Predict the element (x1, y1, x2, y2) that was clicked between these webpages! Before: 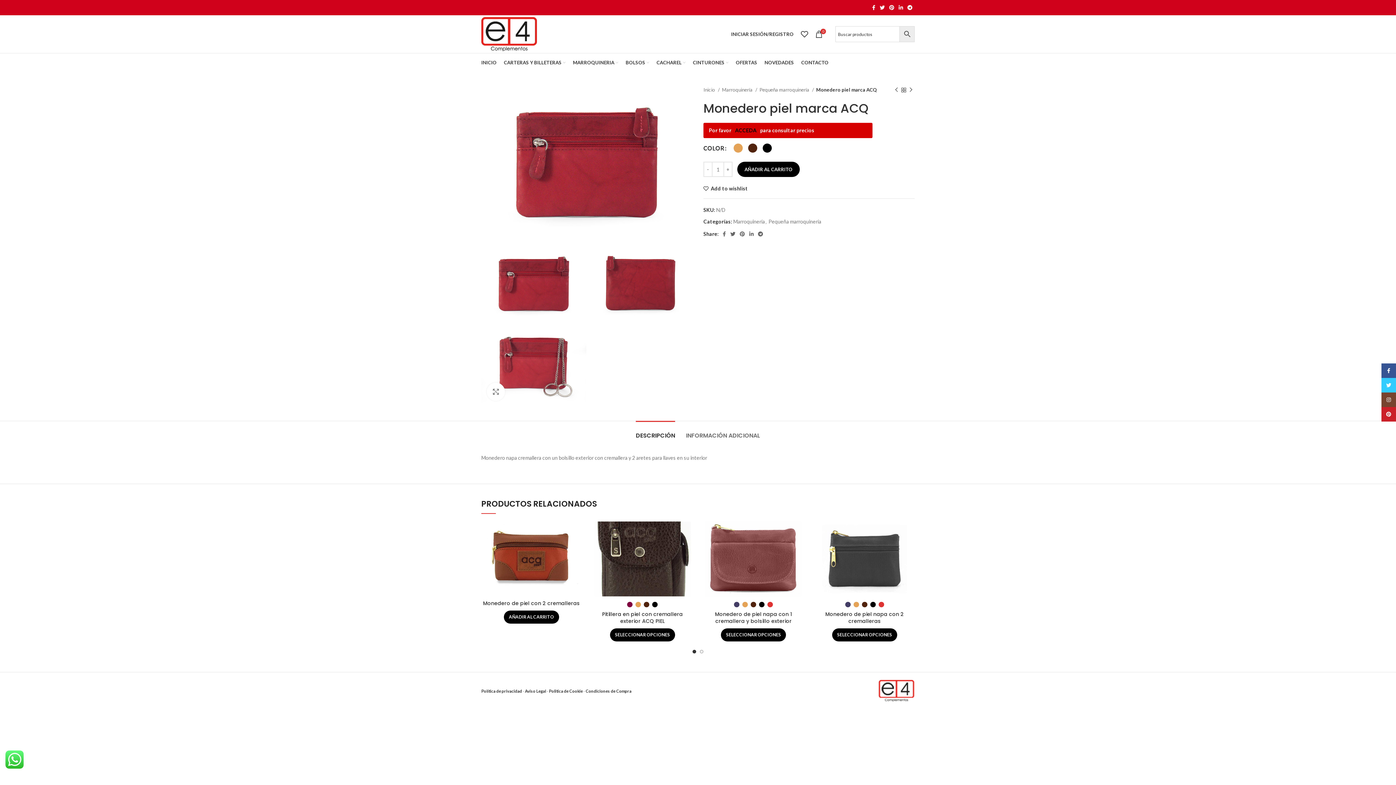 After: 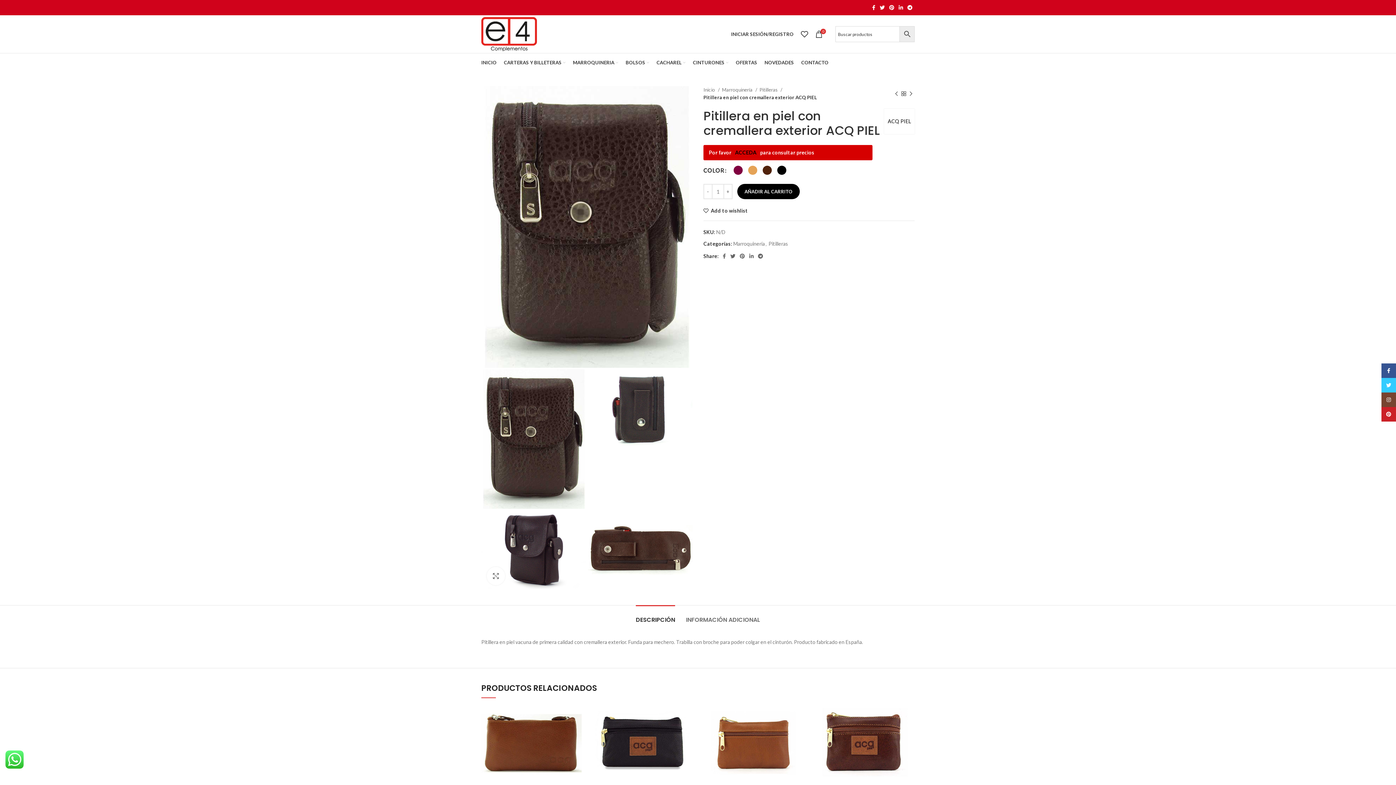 Action: label: Elige las opciones para “Pitillera en piel con cremallera exterior ACQ PIEL” bbox: (610, 628, 675, 641)